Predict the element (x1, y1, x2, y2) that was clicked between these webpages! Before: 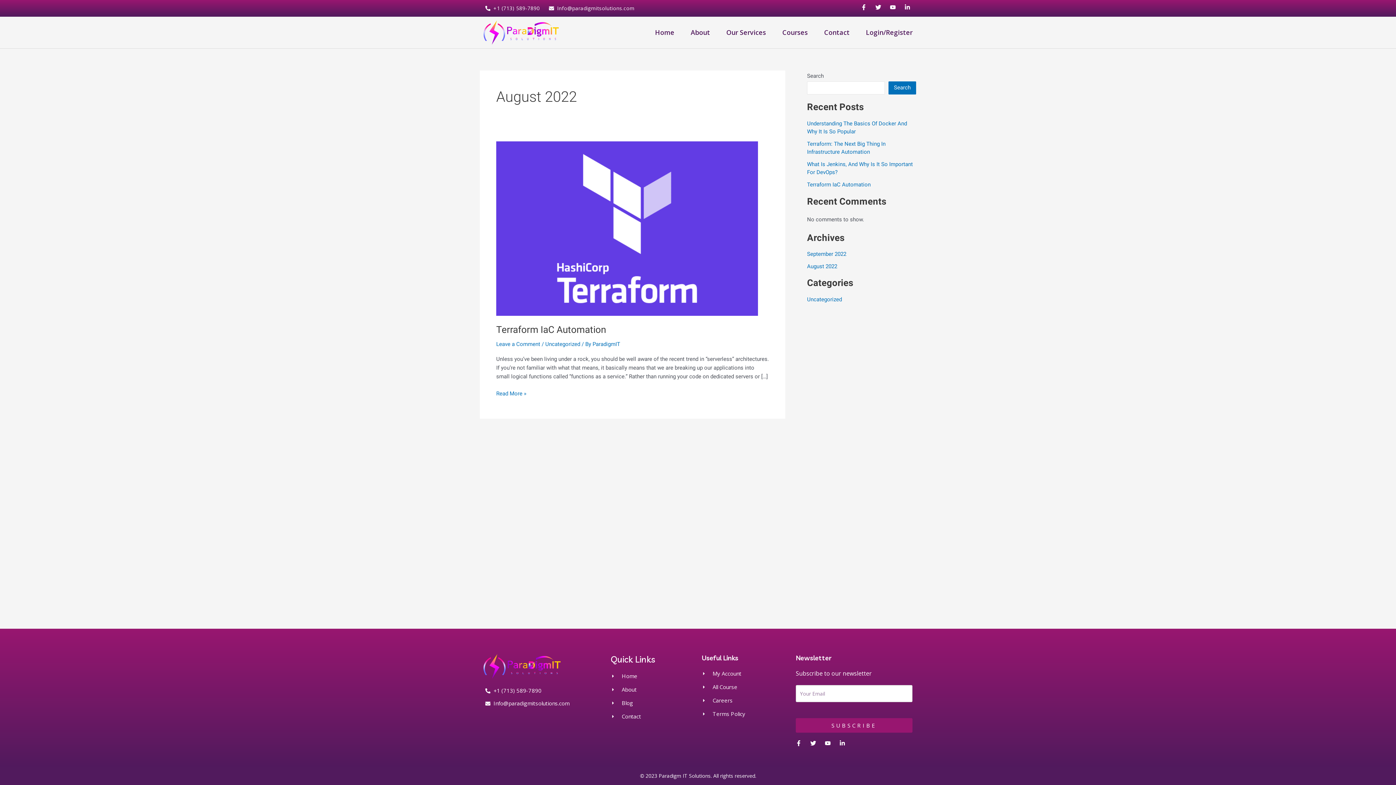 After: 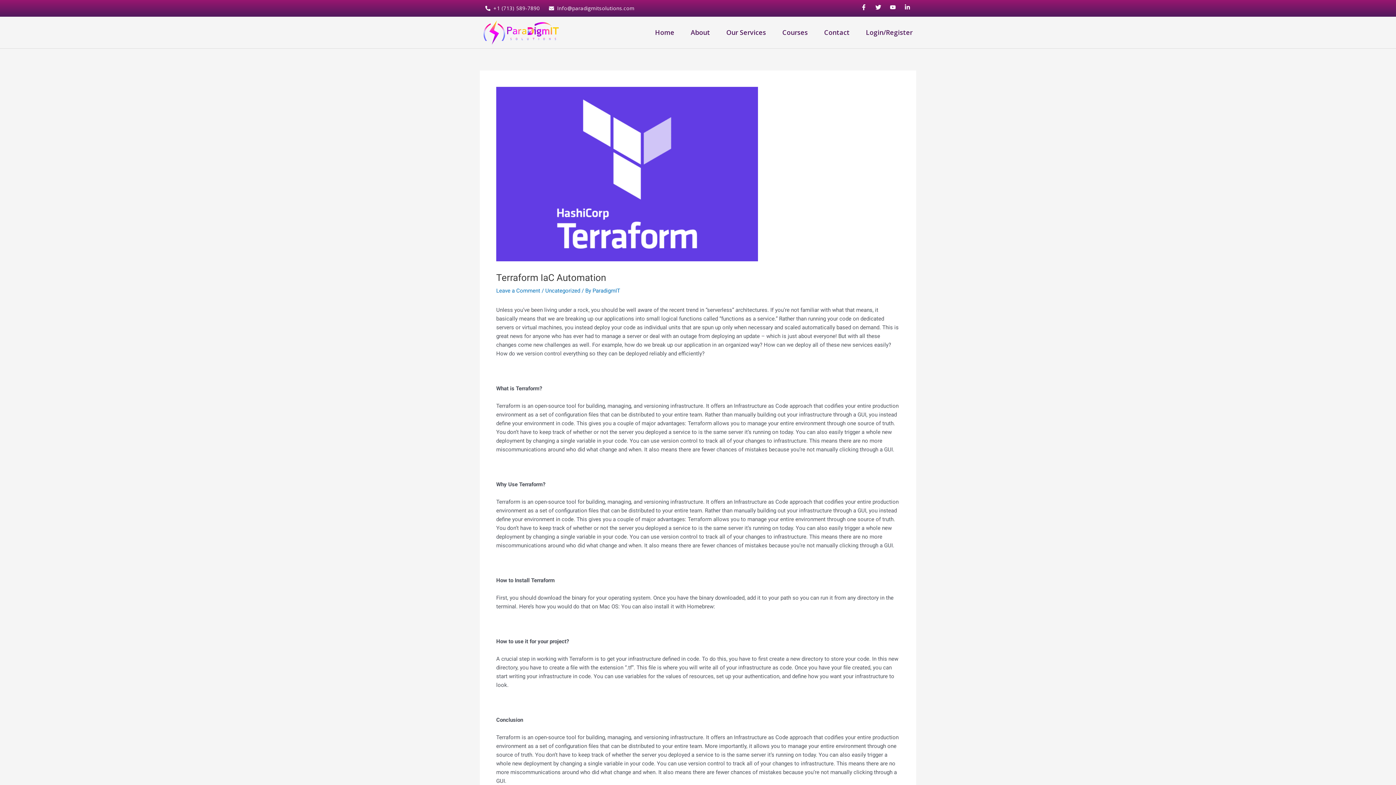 Action: bbox: (496, 224, 758, 231)